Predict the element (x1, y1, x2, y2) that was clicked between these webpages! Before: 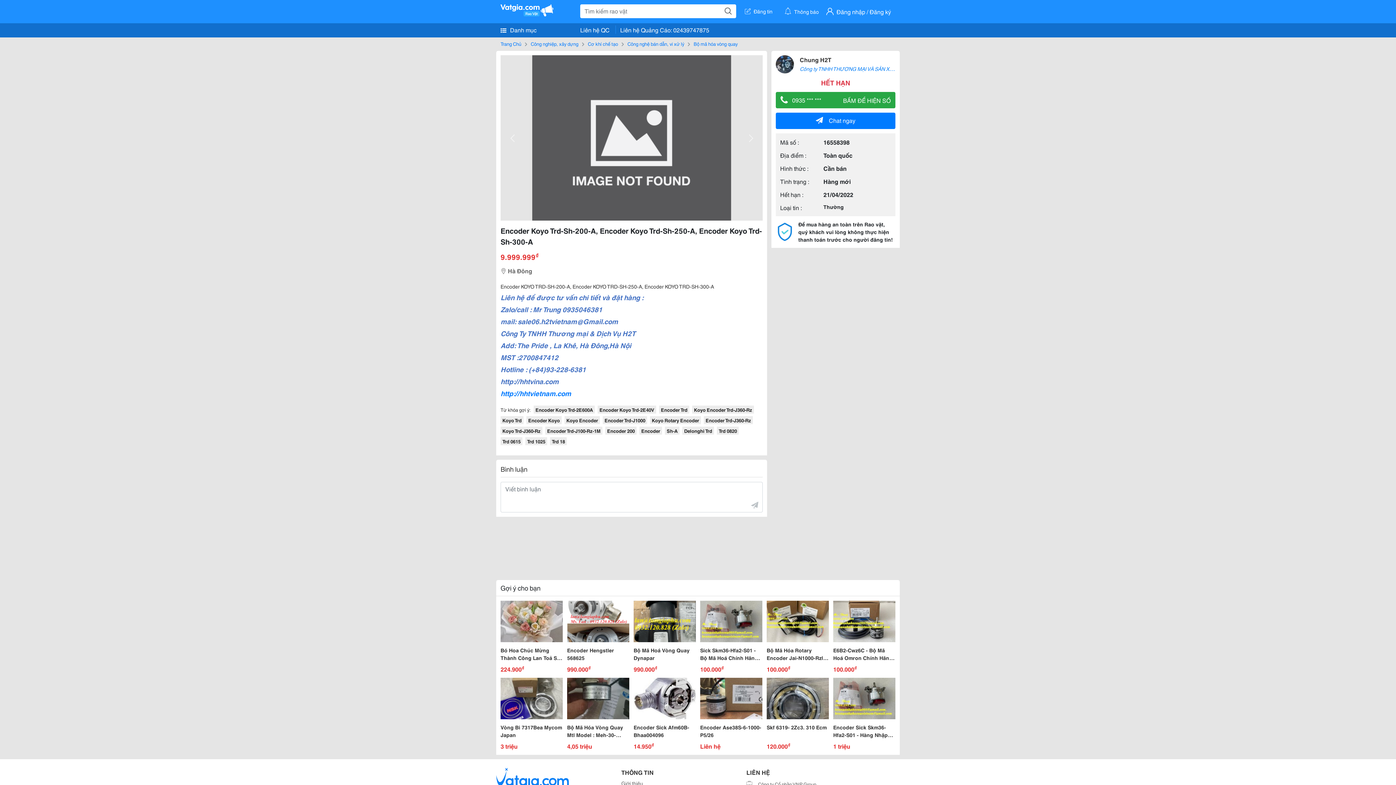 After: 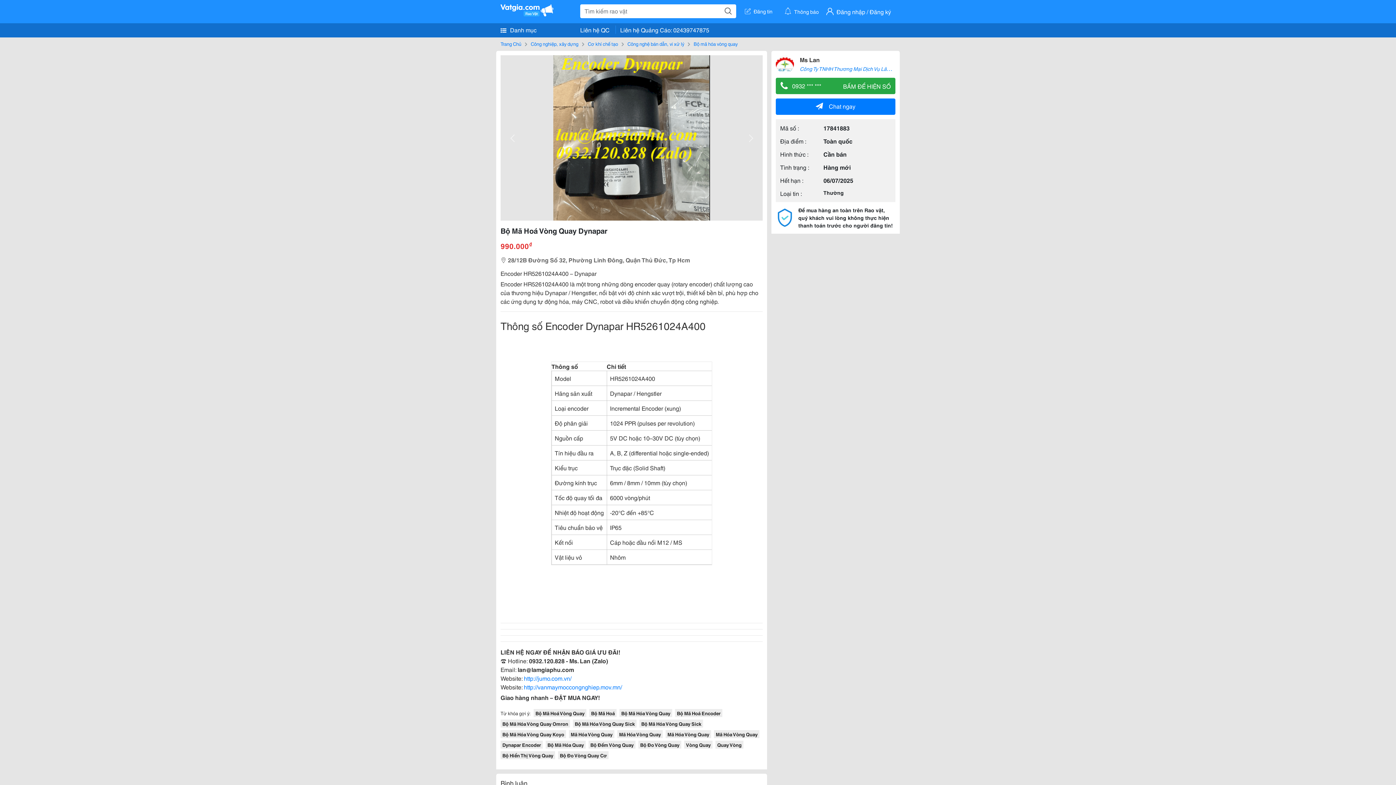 Action: bbox: (633, 601, 696, 673) label: Bộ Mã Hoá Vòng Quay Dynapar

990.000₫